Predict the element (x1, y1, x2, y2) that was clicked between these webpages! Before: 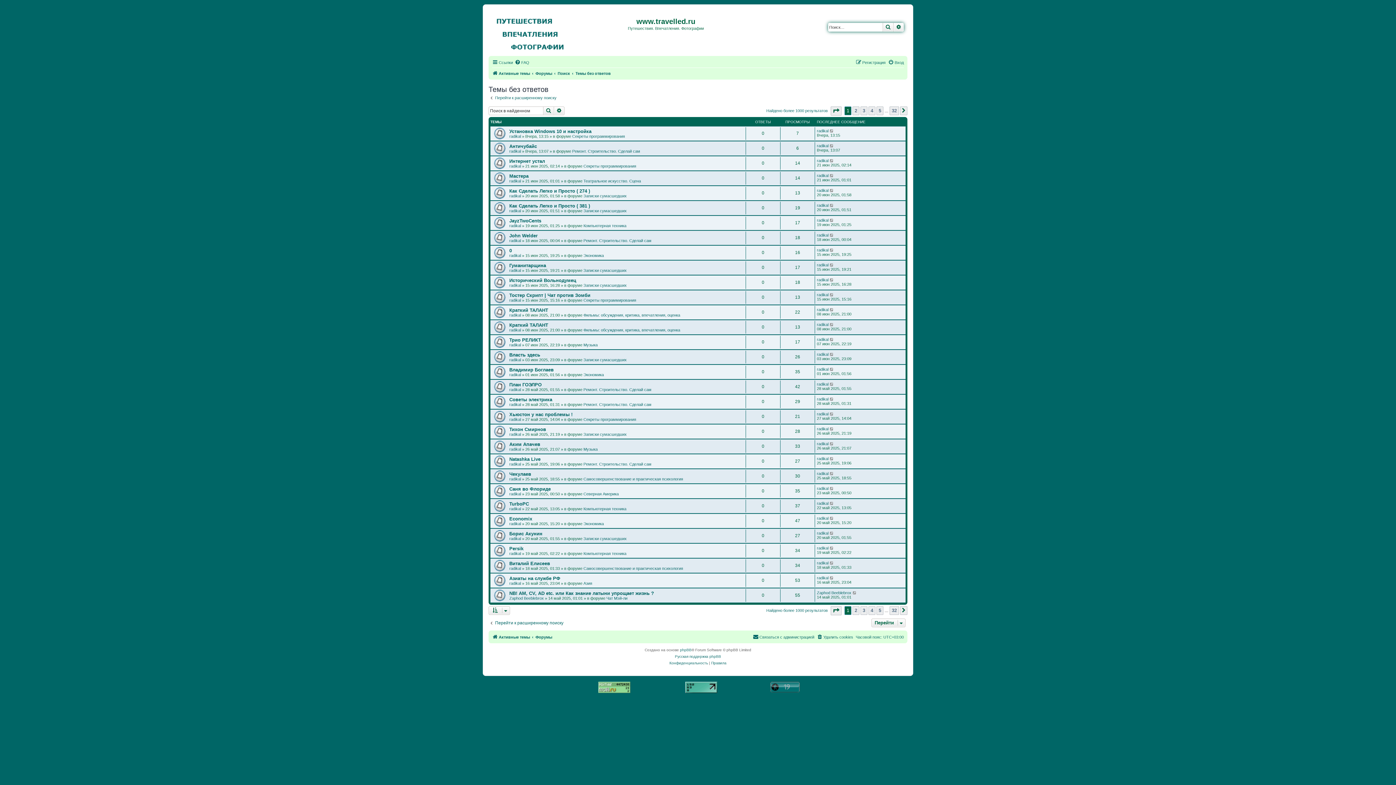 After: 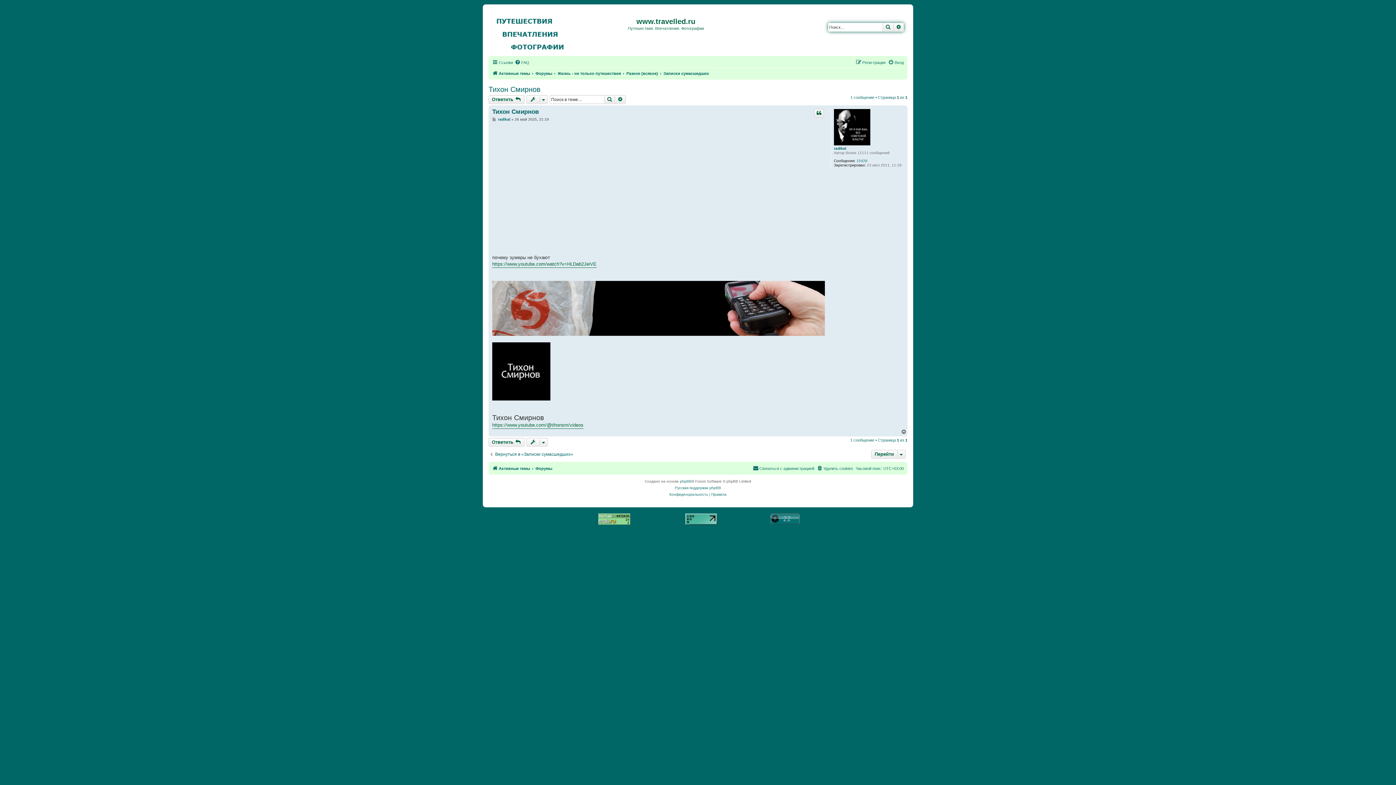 Action: label: Тихон Смирнов bbox: (509, 426, 546, 432)